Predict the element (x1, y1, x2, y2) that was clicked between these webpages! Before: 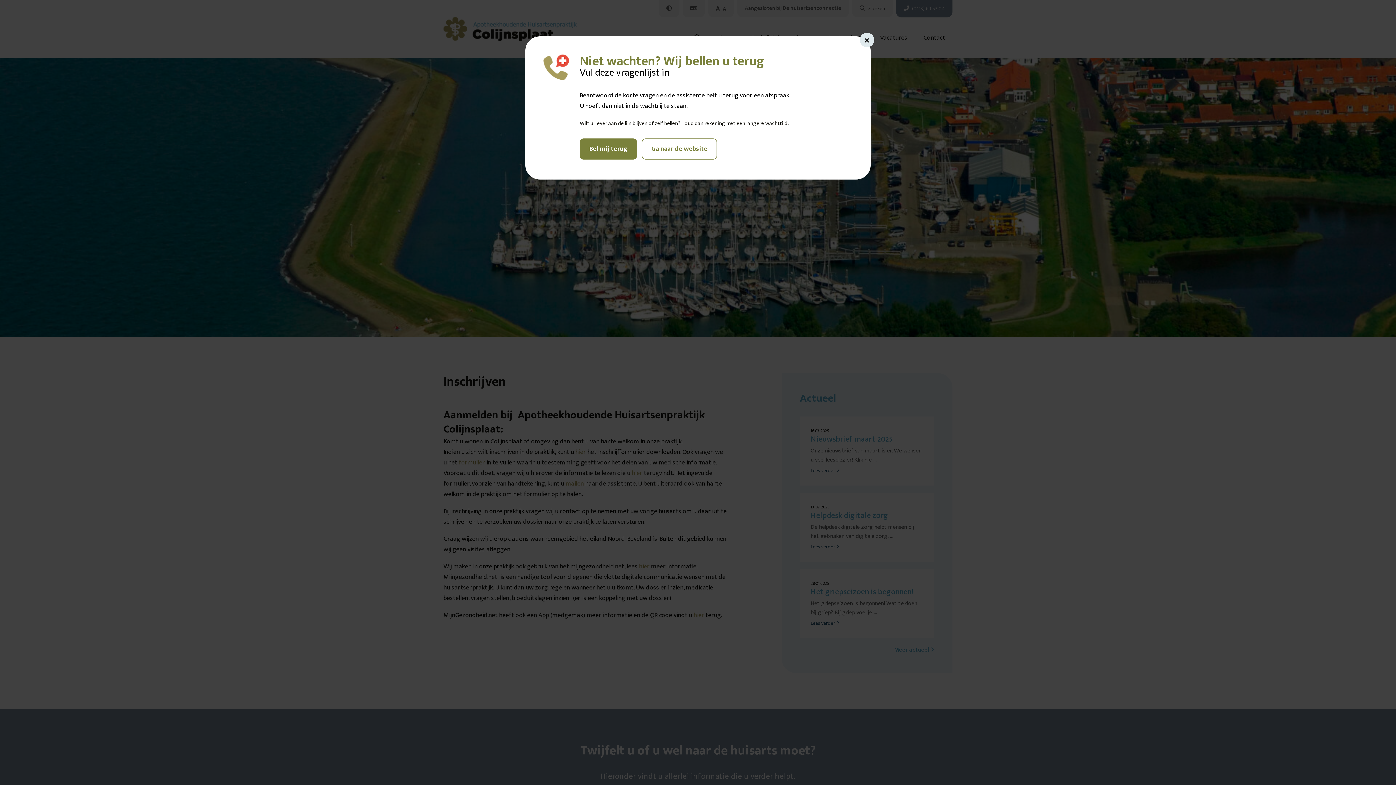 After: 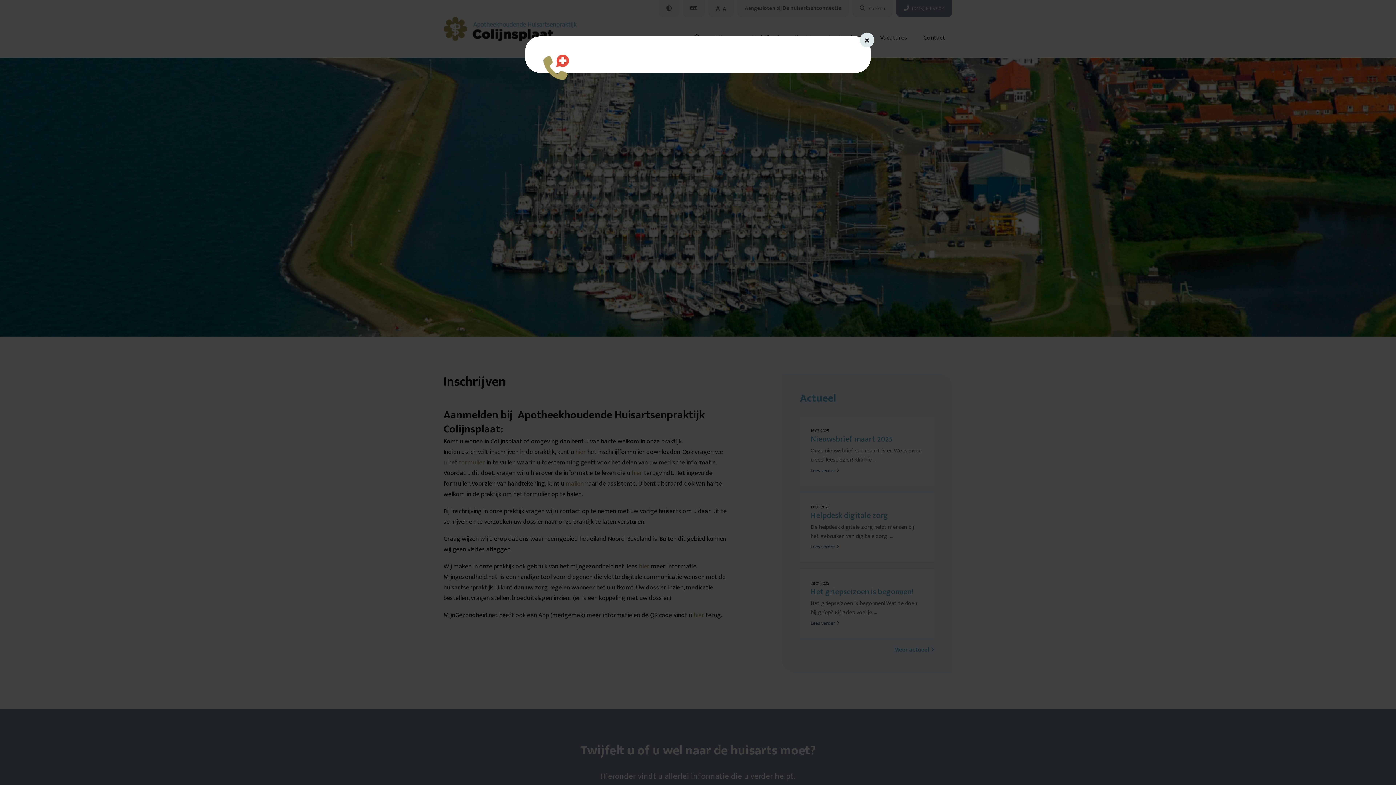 Action: bbox: (580, 138, 637, 159) label: Bel mij terug